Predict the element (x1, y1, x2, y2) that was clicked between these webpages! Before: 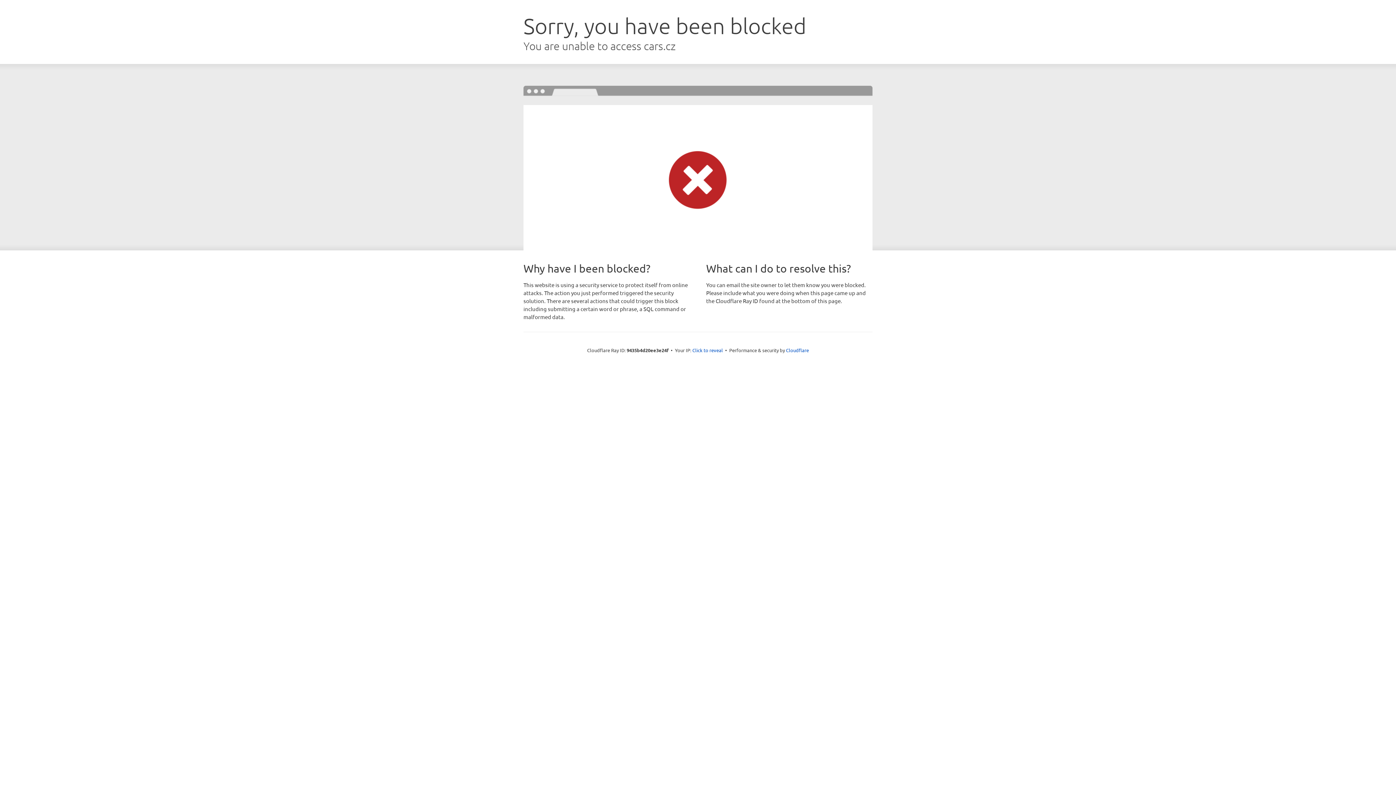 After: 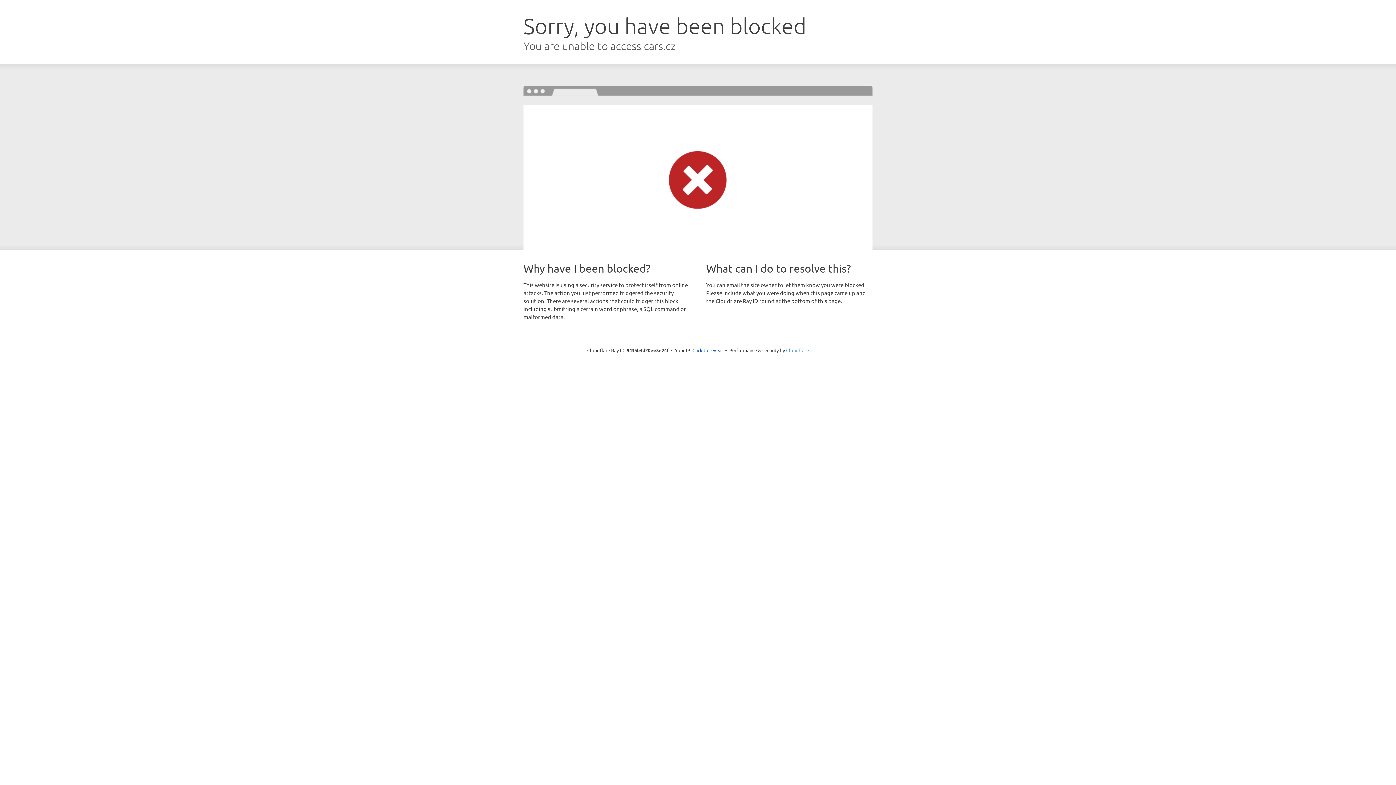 Action: bbox: (786, 347, 809, 353) label: Cloudflare